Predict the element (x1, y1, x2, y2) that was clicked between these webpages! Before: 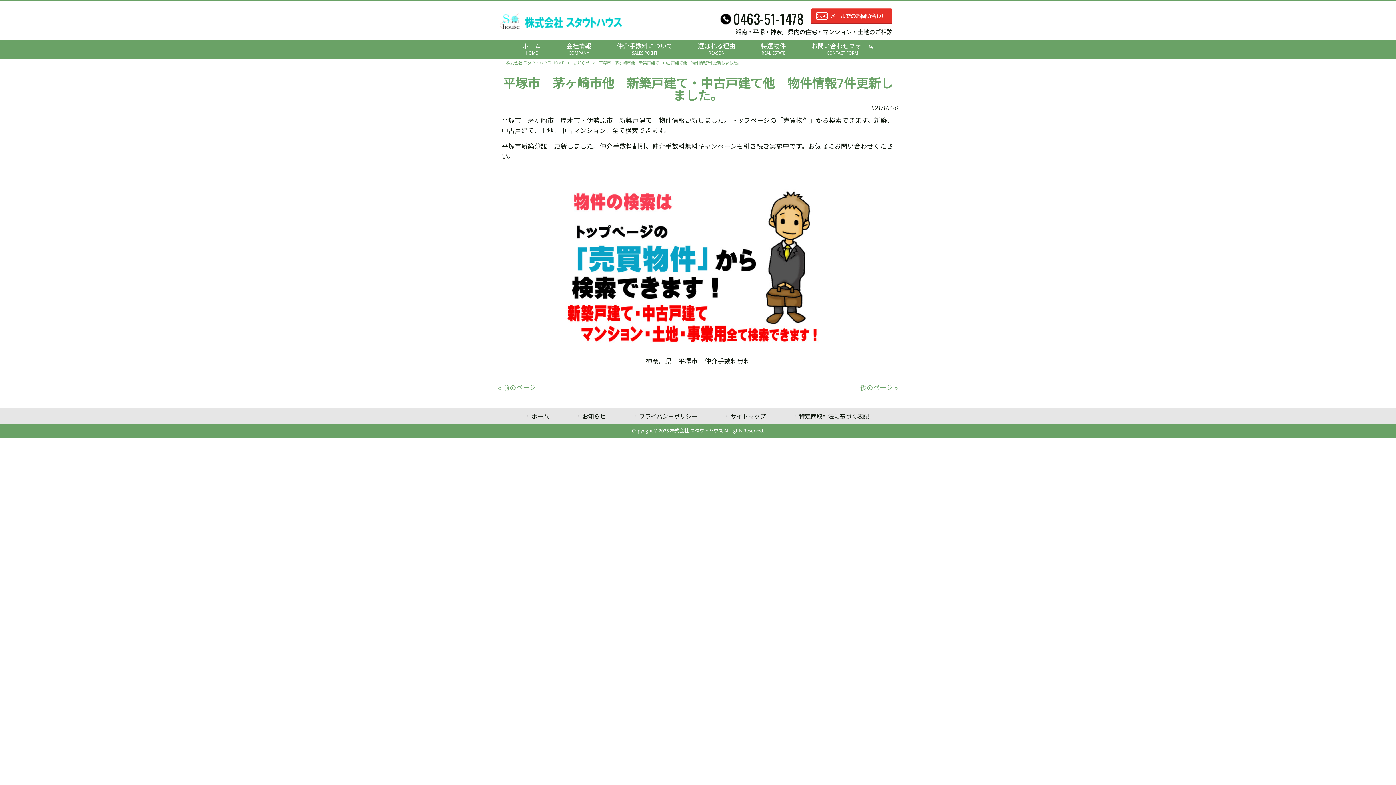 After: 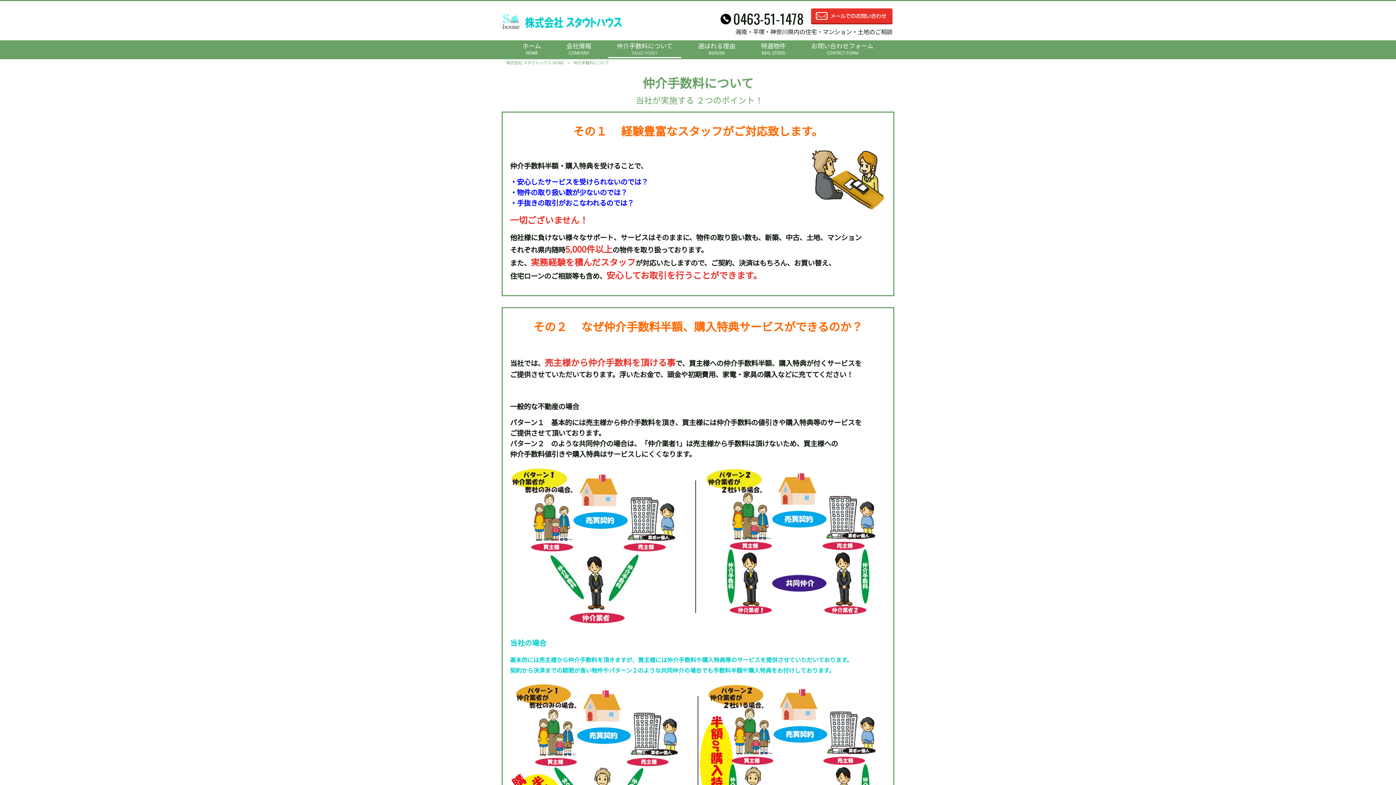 Action: label: 仲介手数料について
SALES POINT bbox: (604, 40, 685, 59)